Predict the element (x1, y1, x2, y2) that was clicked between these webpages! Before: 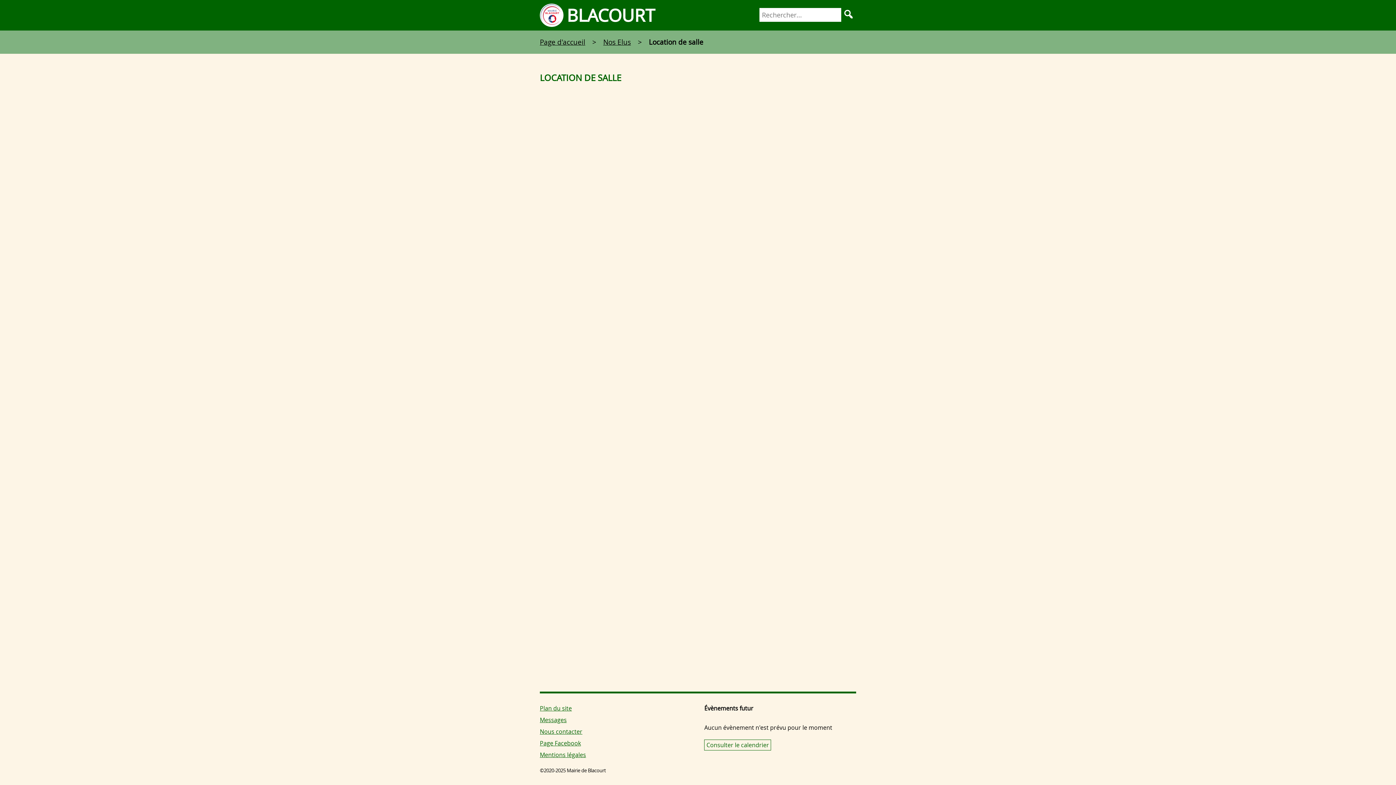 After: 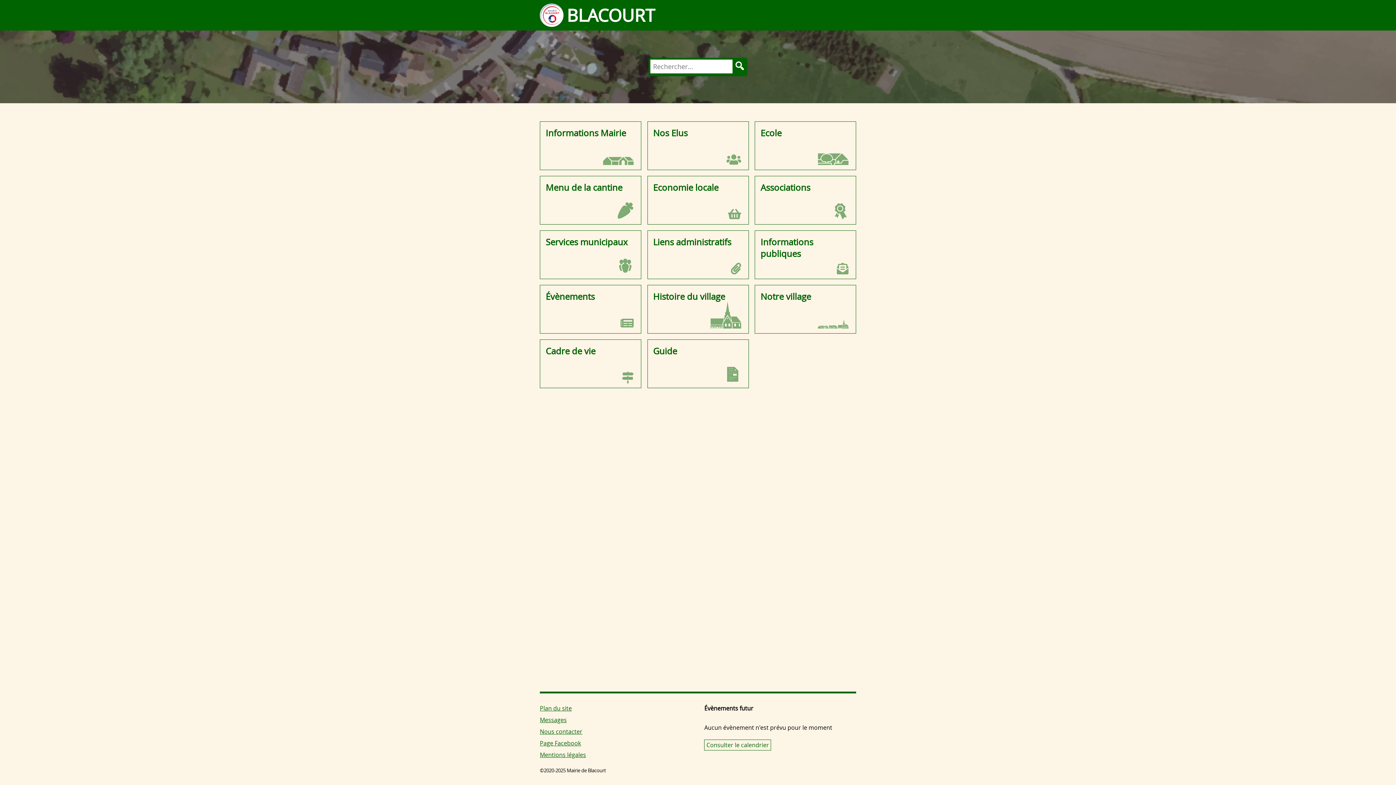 Action: bbox: (540, 37, 585, 46) label: Page d'accueil